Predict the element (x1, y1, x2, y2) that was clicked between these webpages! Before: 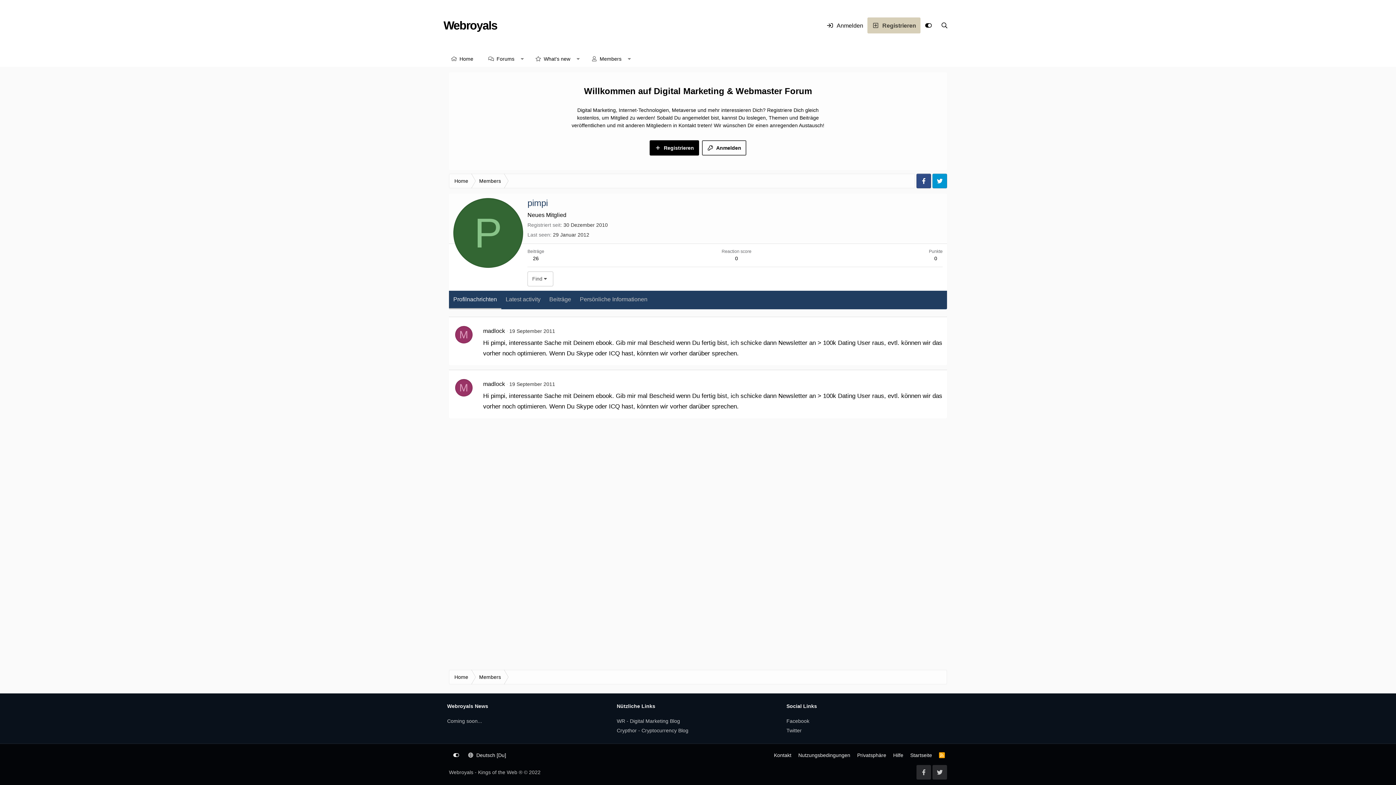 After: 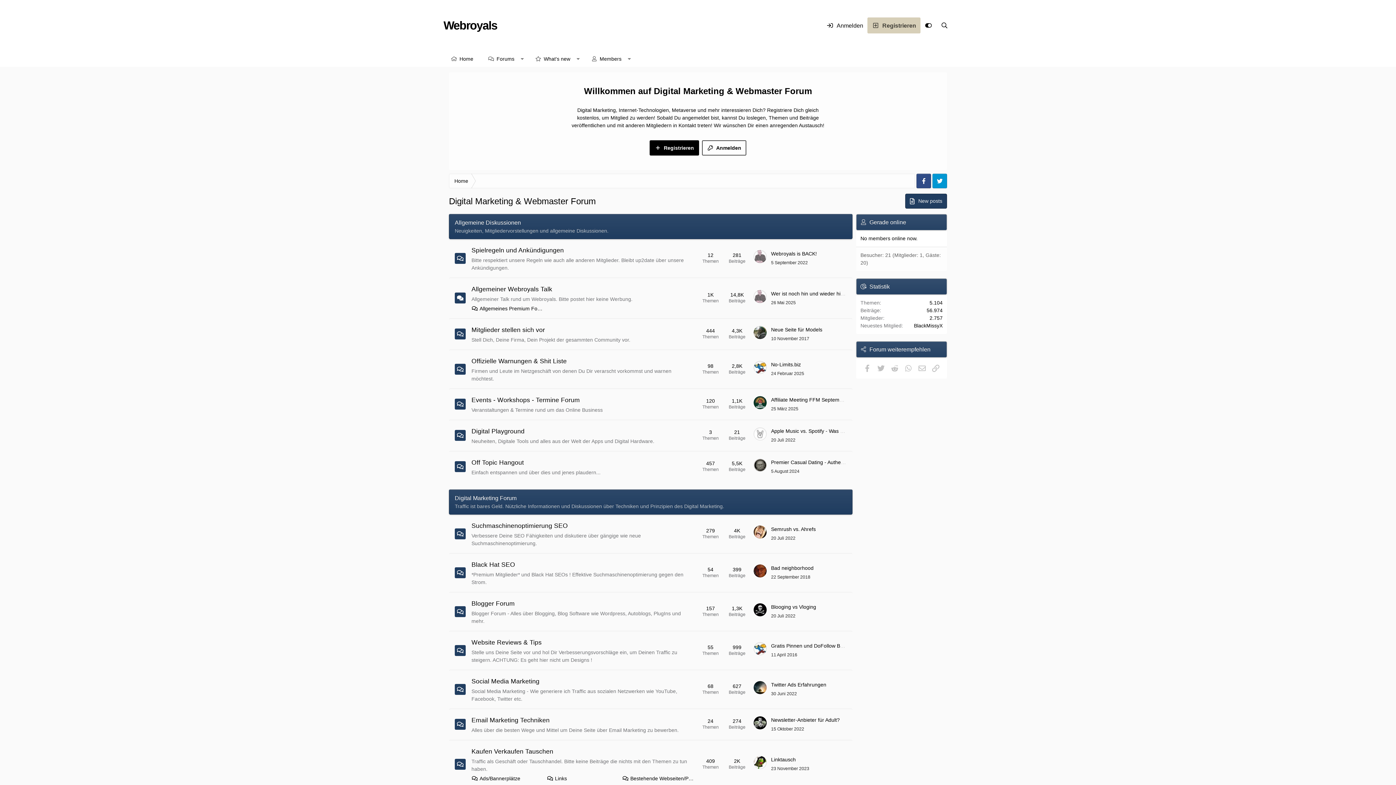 Action: label: Home bbox: (449, 670, 473, 684)